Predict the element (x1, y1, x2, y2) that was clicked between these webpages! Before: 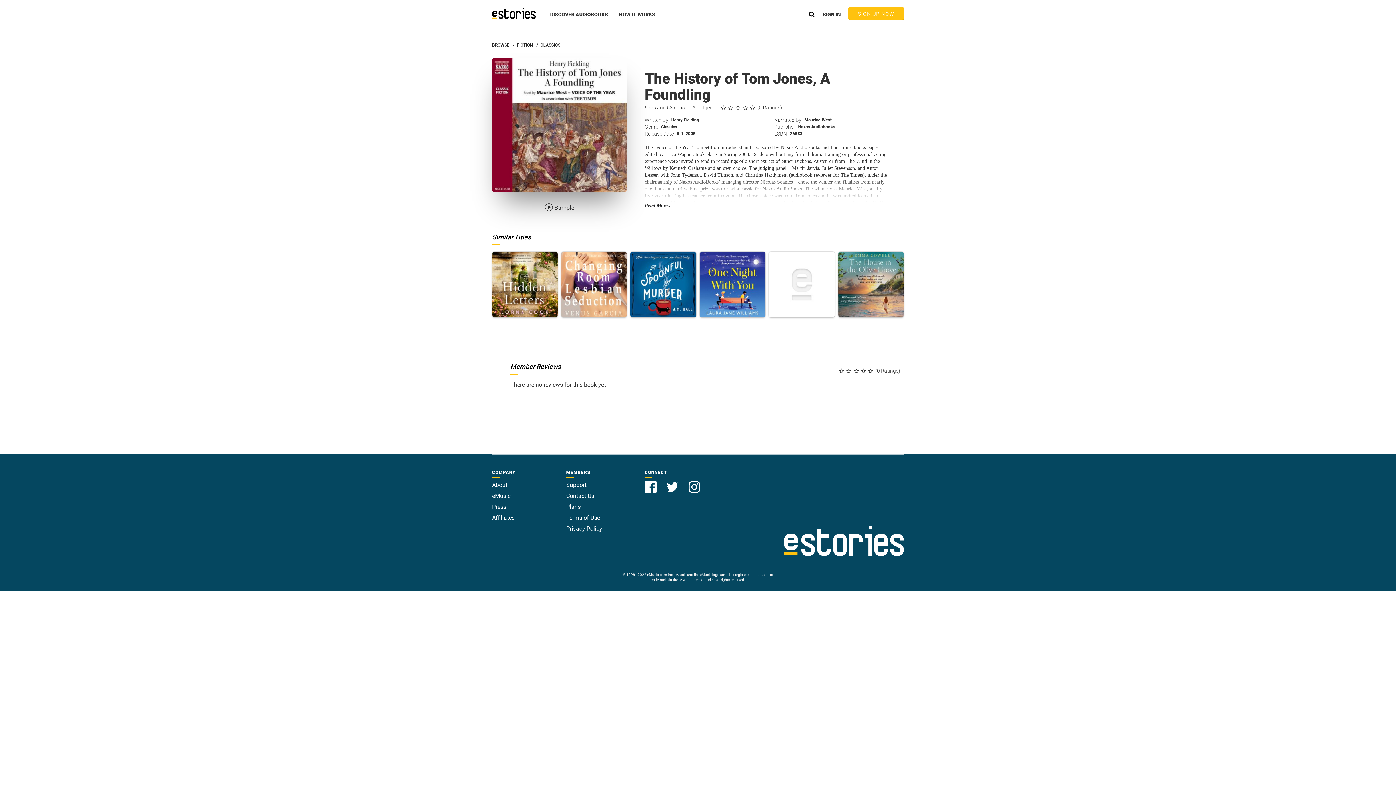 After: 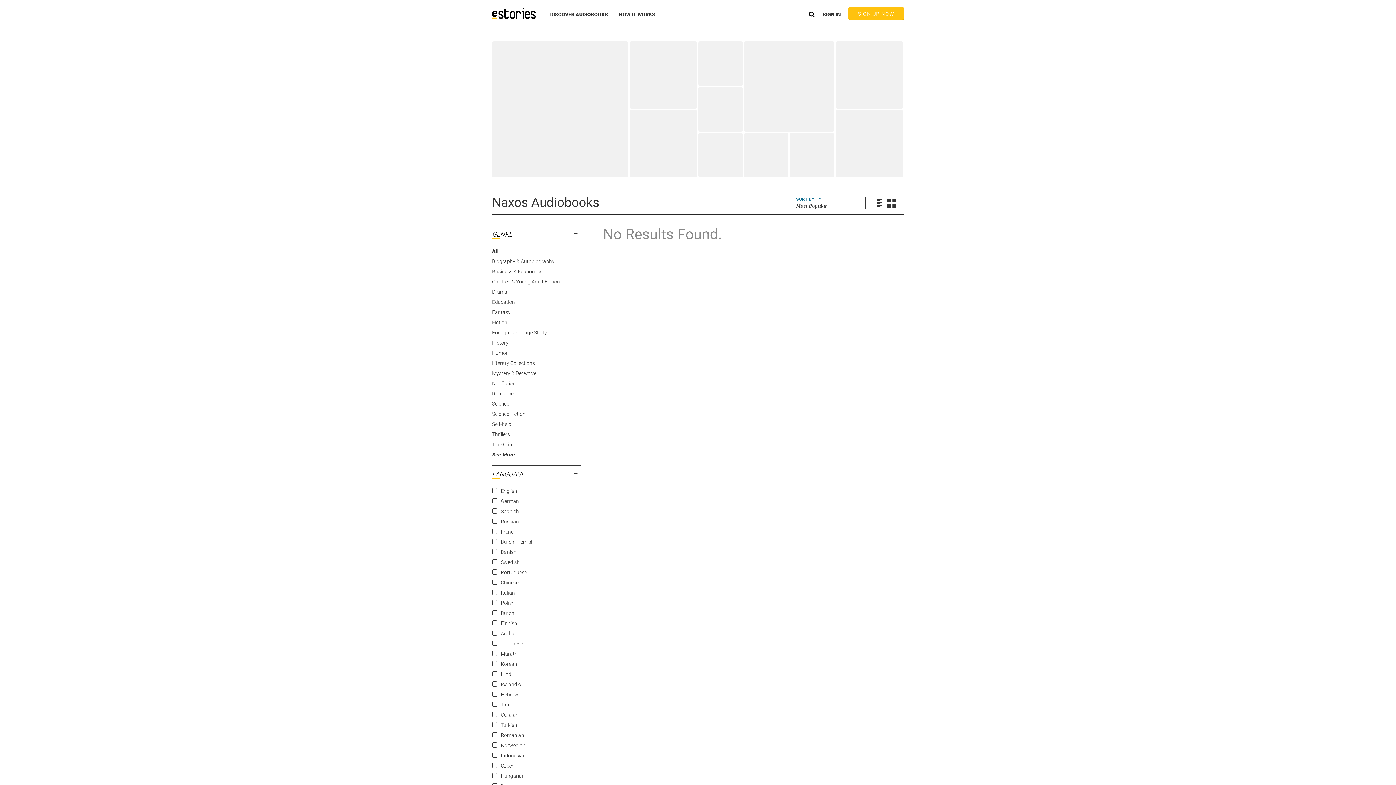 Action: bbox: (774, 124, 903, 129) label: Naxos Audiobooks